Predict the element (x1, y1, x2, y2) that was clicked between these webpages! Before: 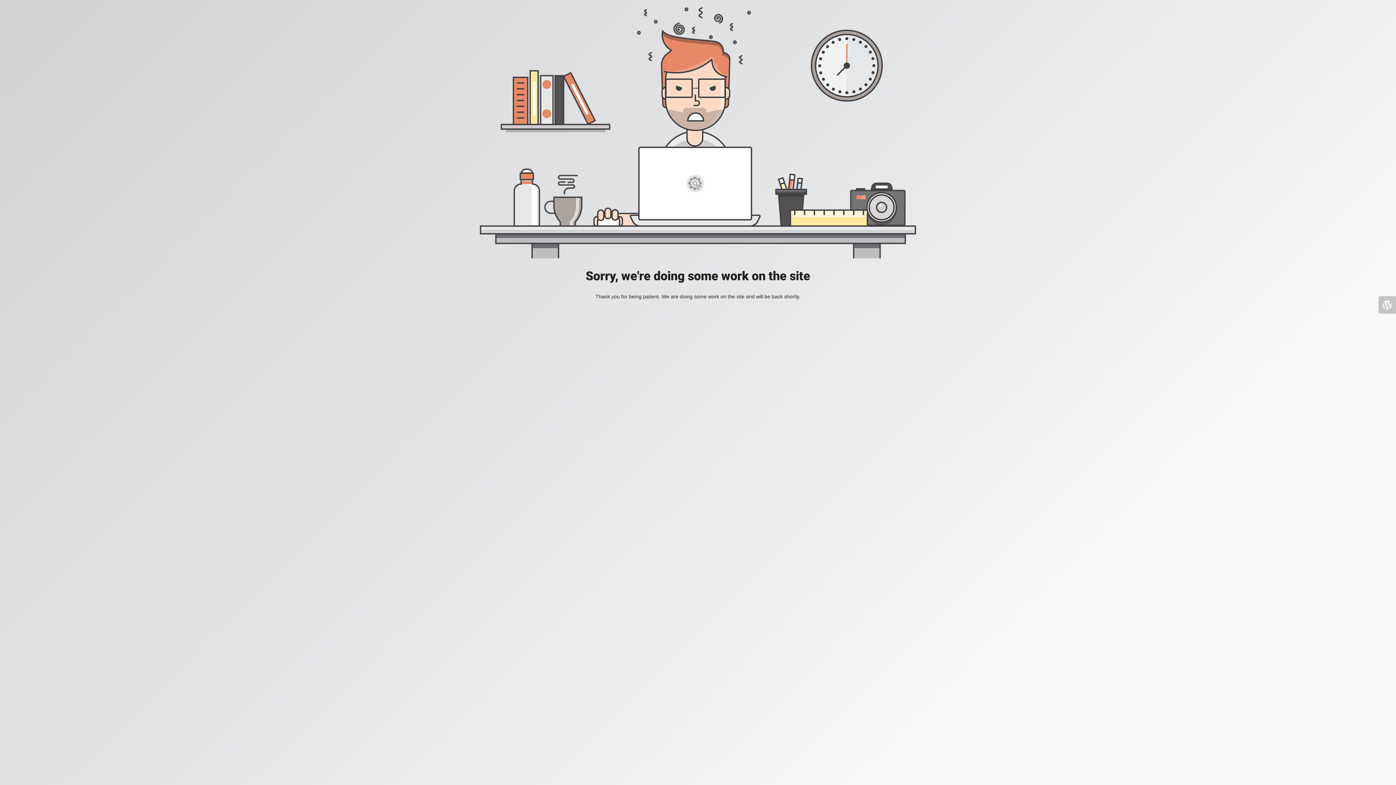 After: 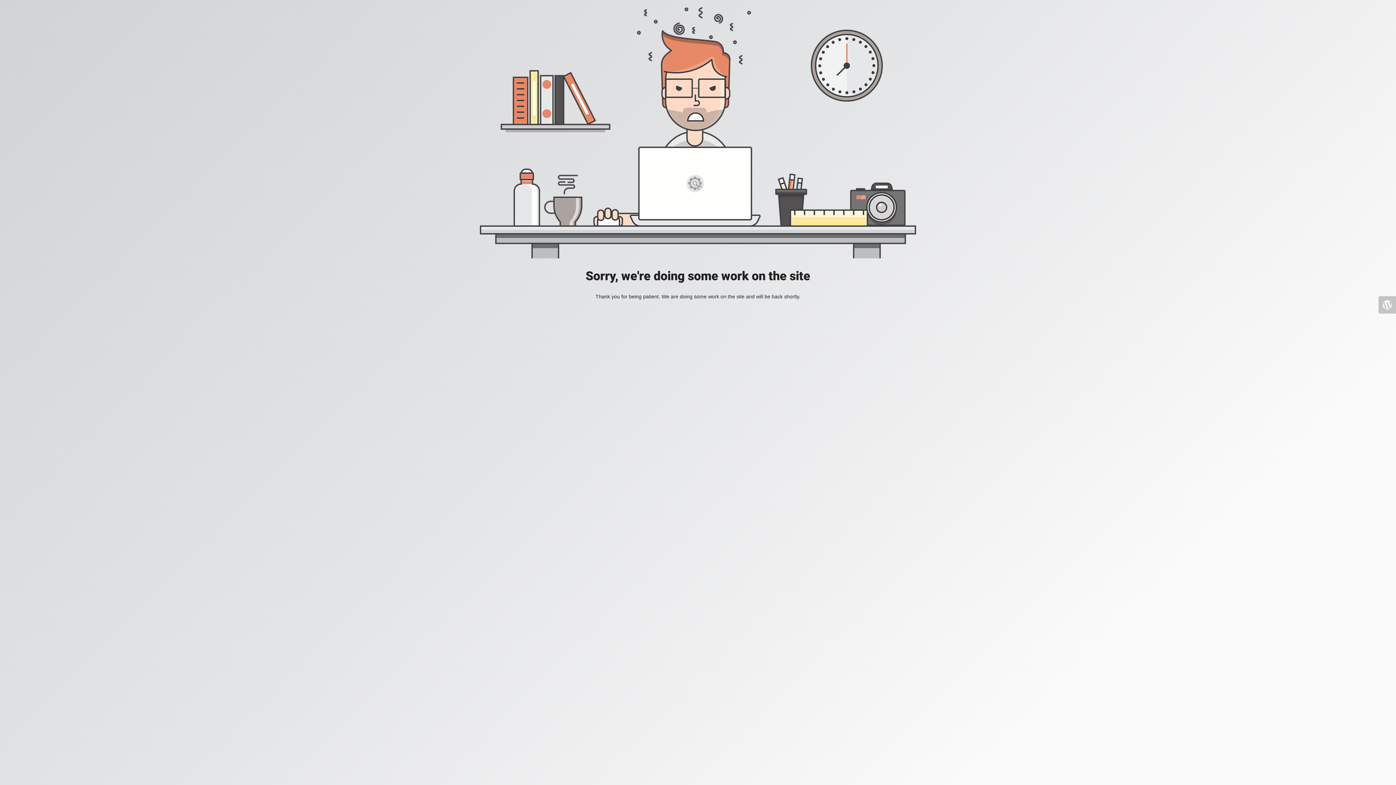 Action: bbox: (1378, 296, 1396, 313)